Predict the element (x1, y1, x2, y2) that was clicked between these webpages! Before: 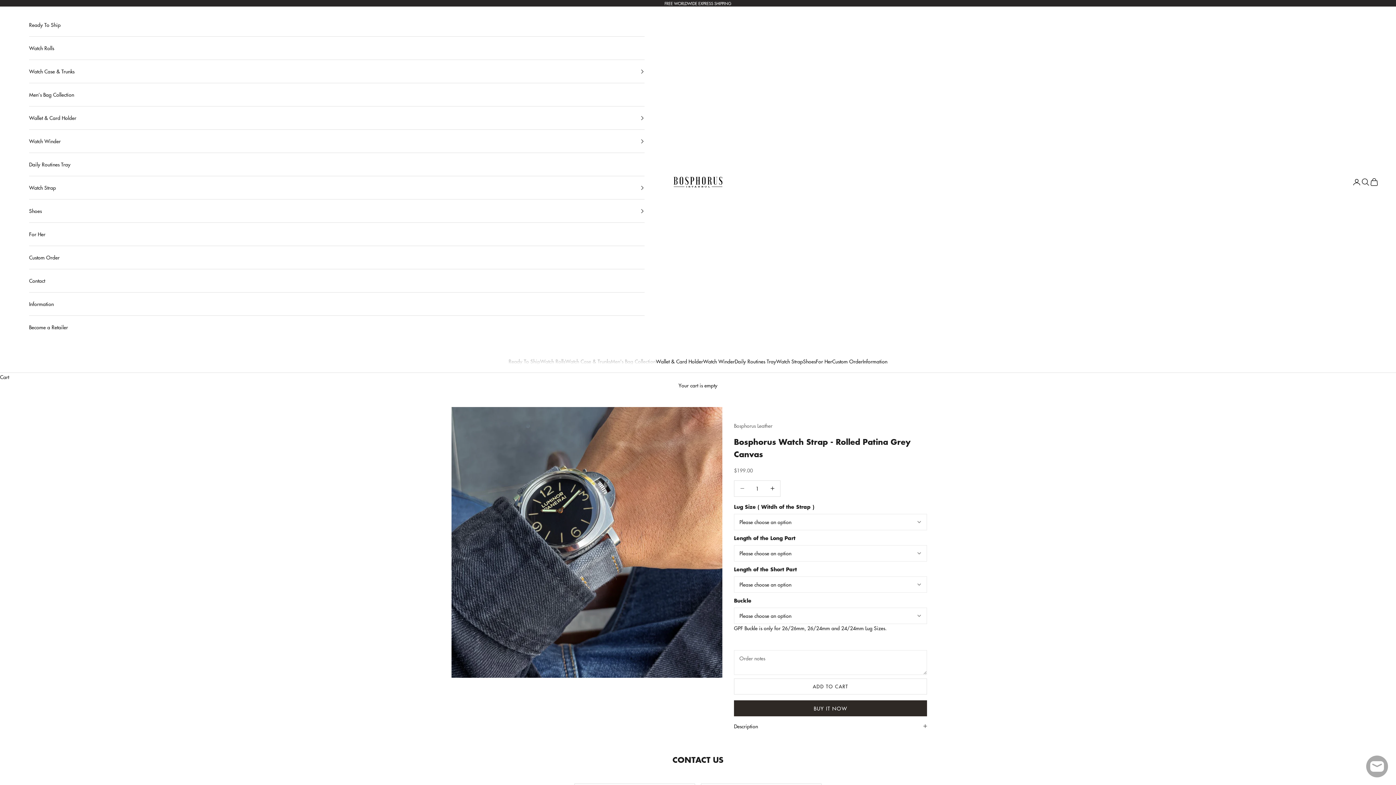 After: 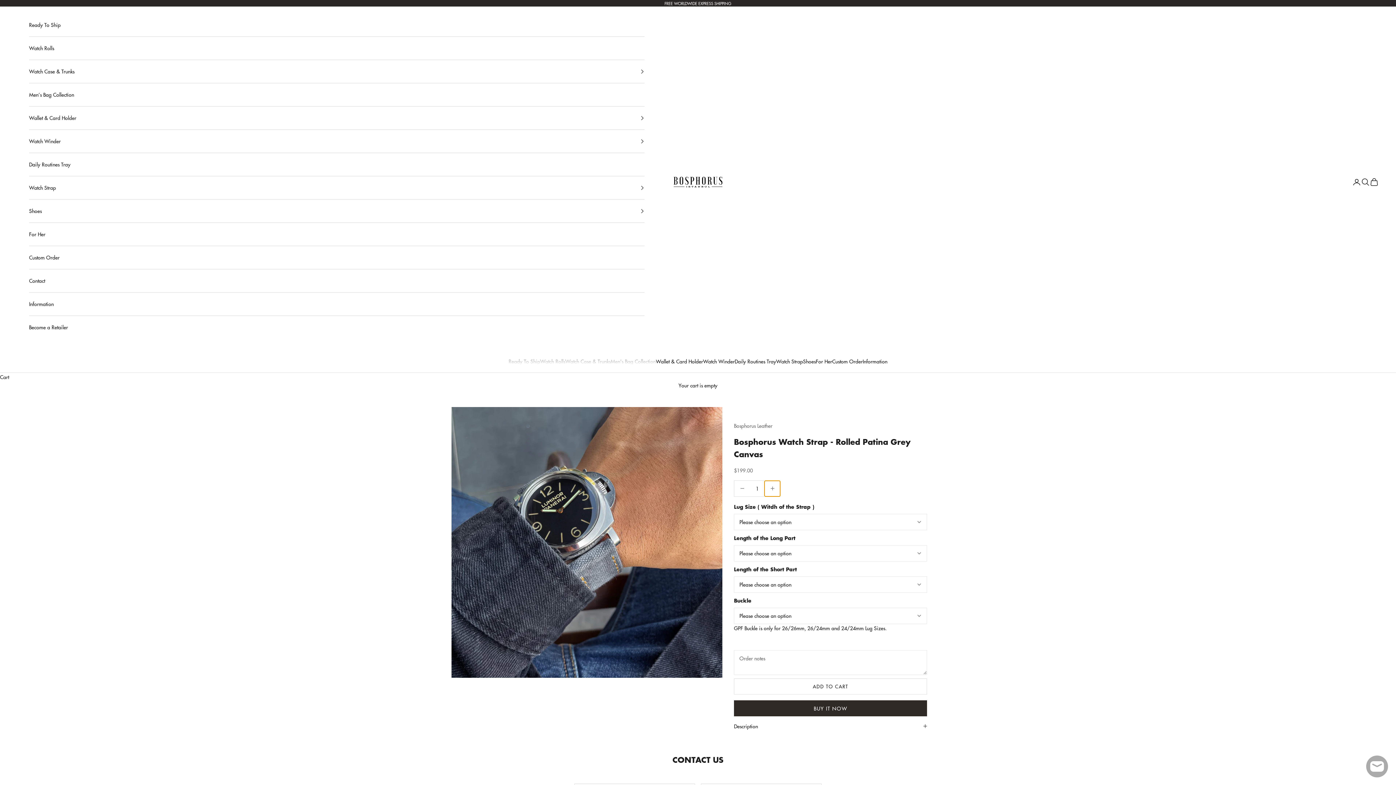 Action: label: Decrease quantity bbox: (764, 480, 780, 496)